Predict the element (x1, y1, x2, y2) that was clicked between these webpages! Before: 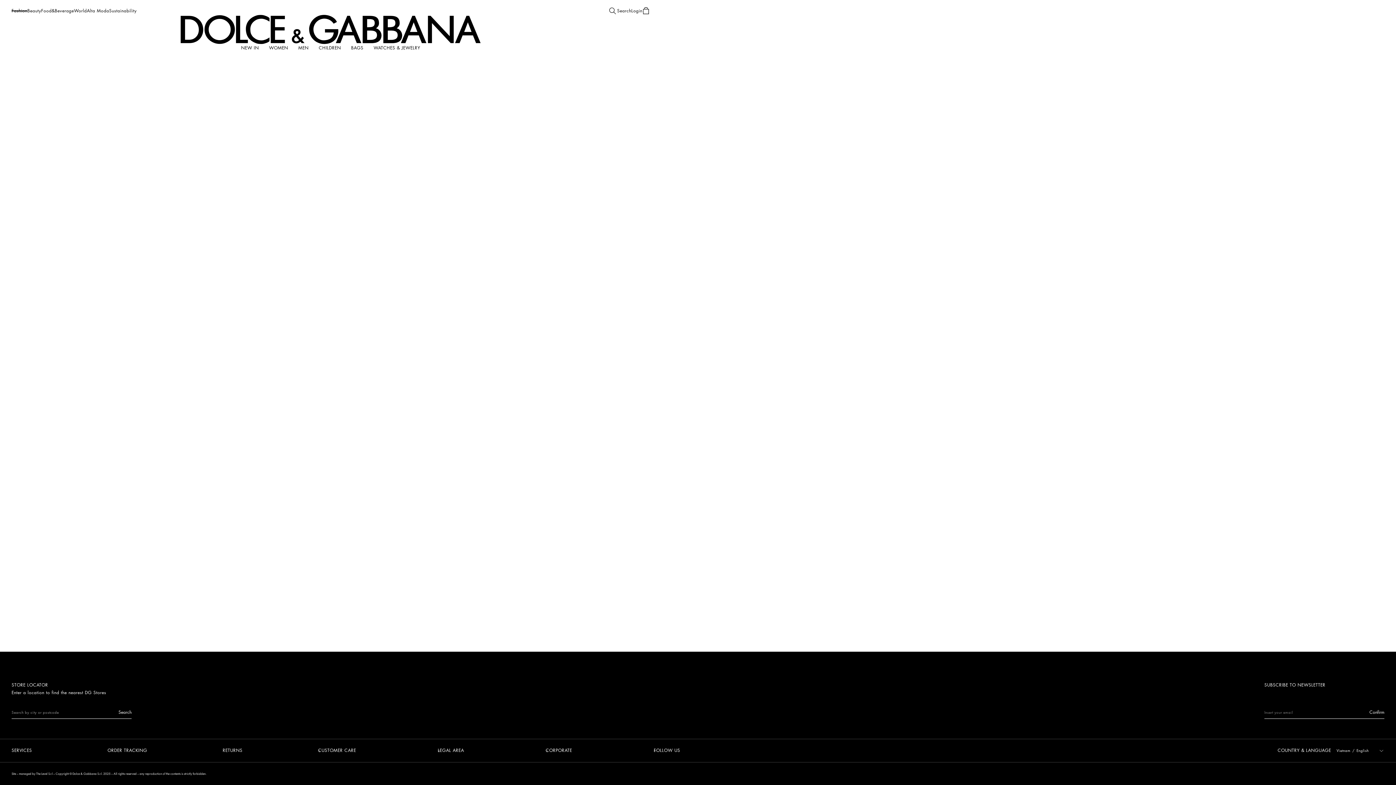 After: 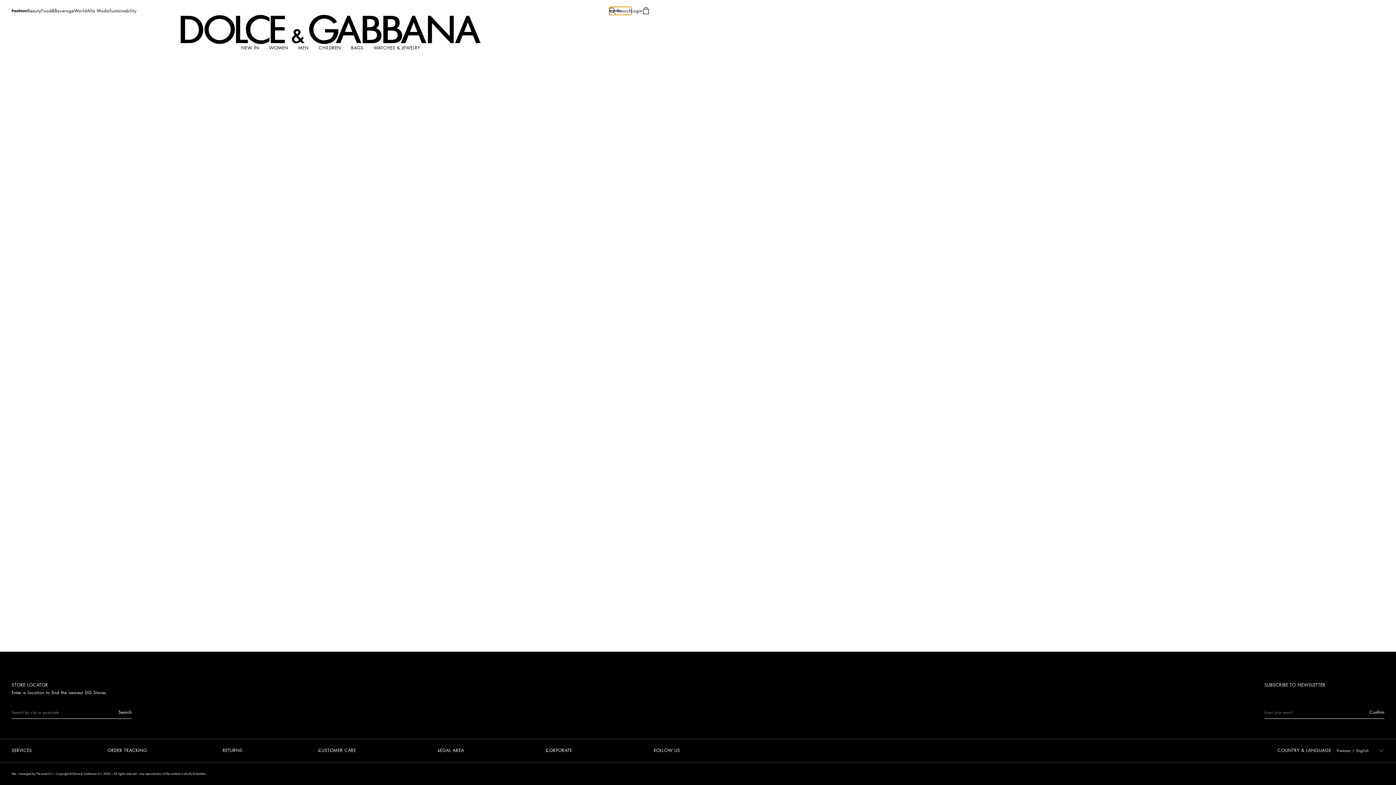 Action: label: Search bbox: (609, 6, 631, 14)